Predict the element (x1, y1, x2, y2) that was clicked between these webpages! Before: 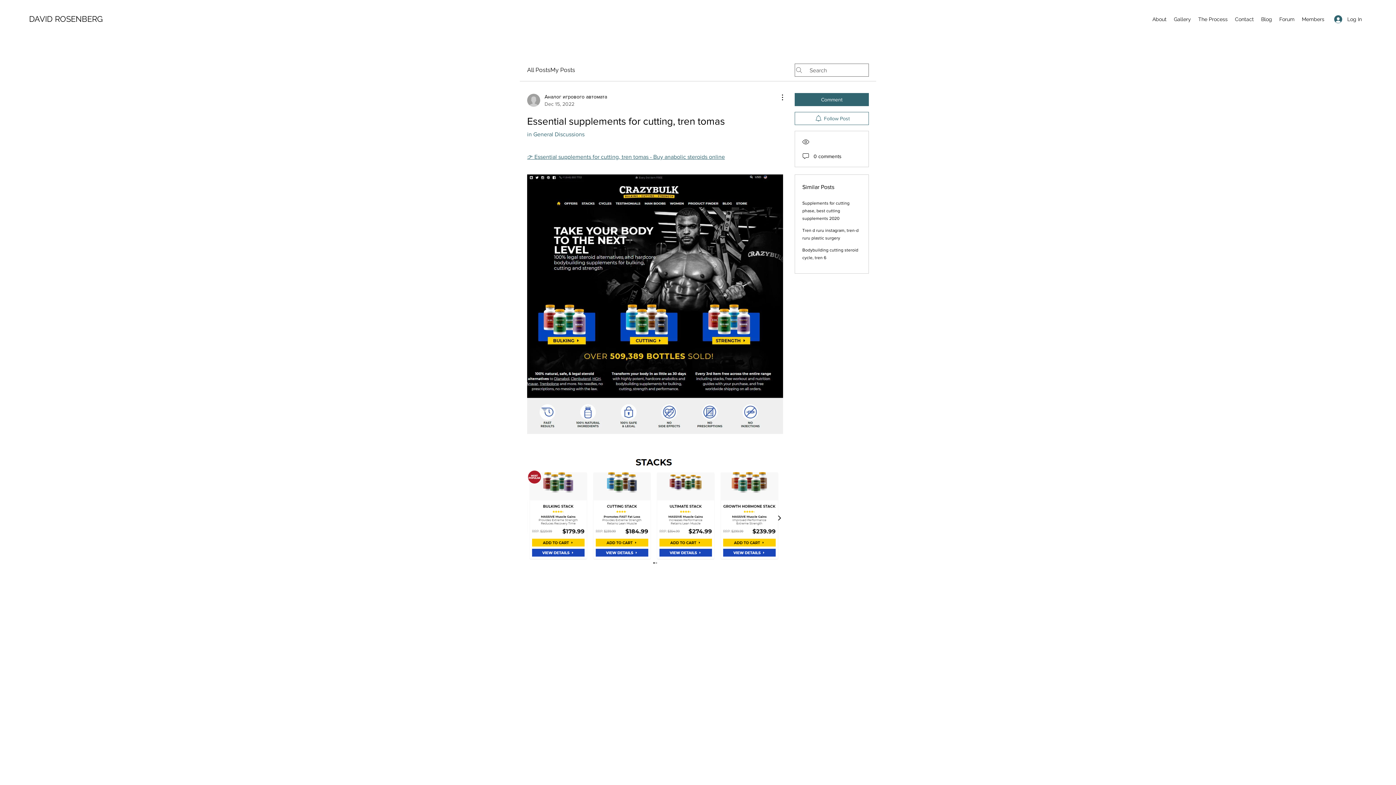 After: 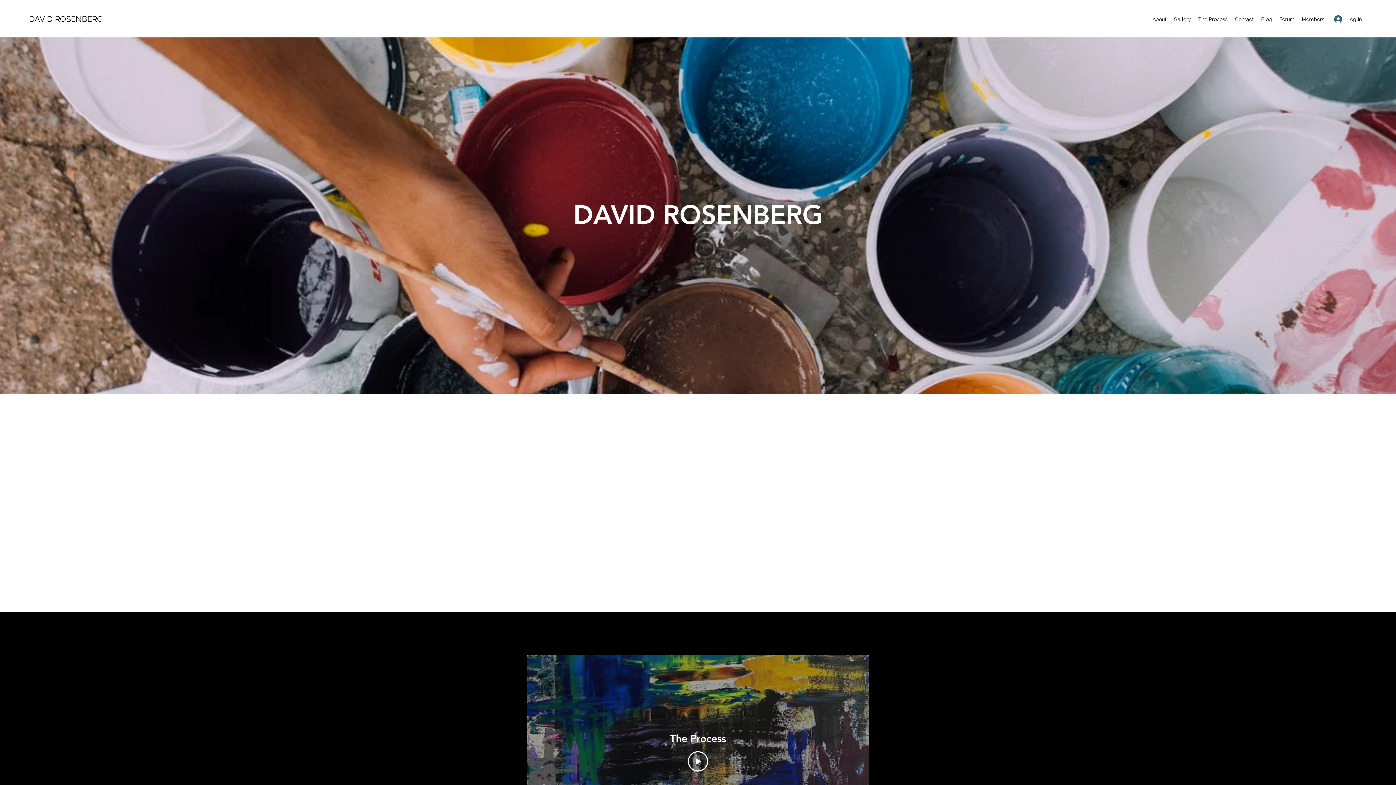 Action: label: DAVID ROSENBERG bbox: (29, 14, 102, 23)